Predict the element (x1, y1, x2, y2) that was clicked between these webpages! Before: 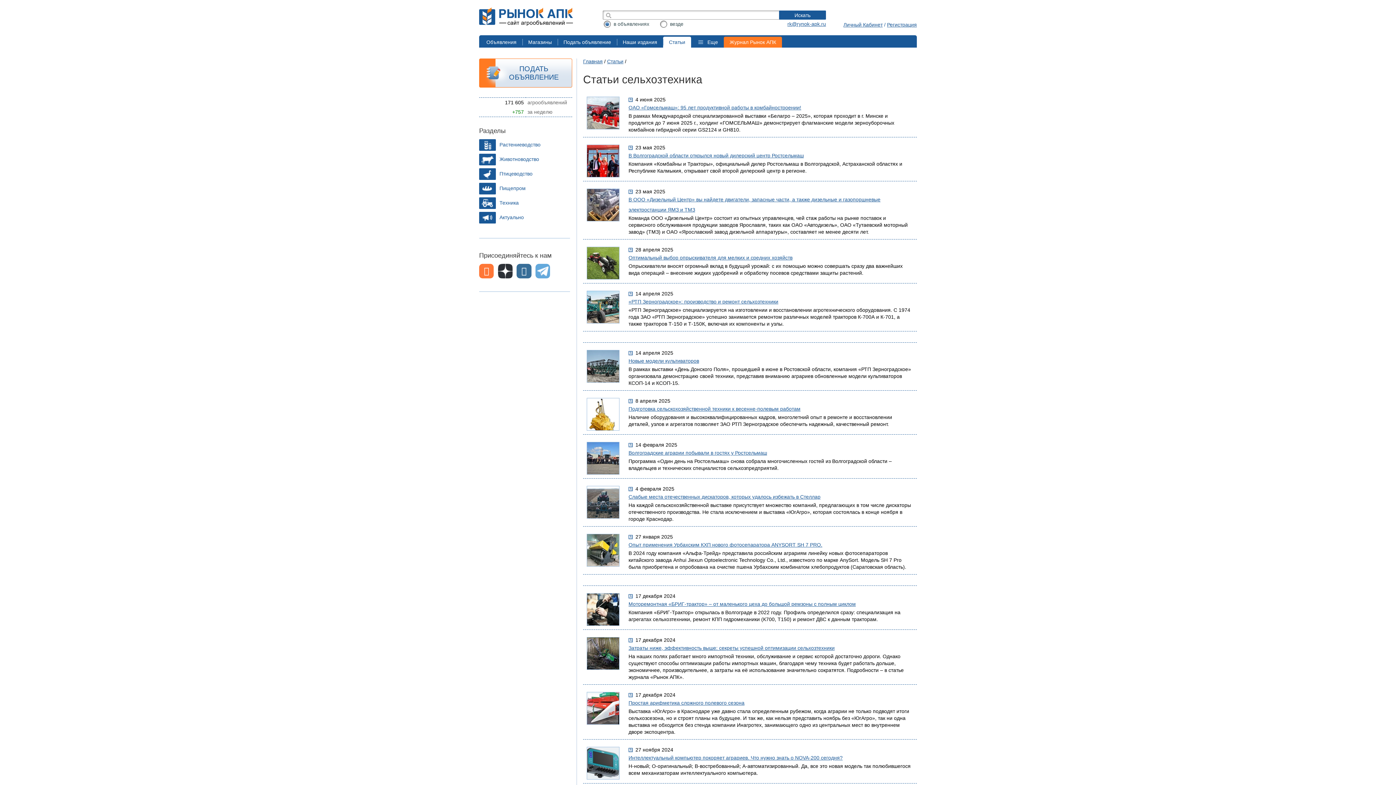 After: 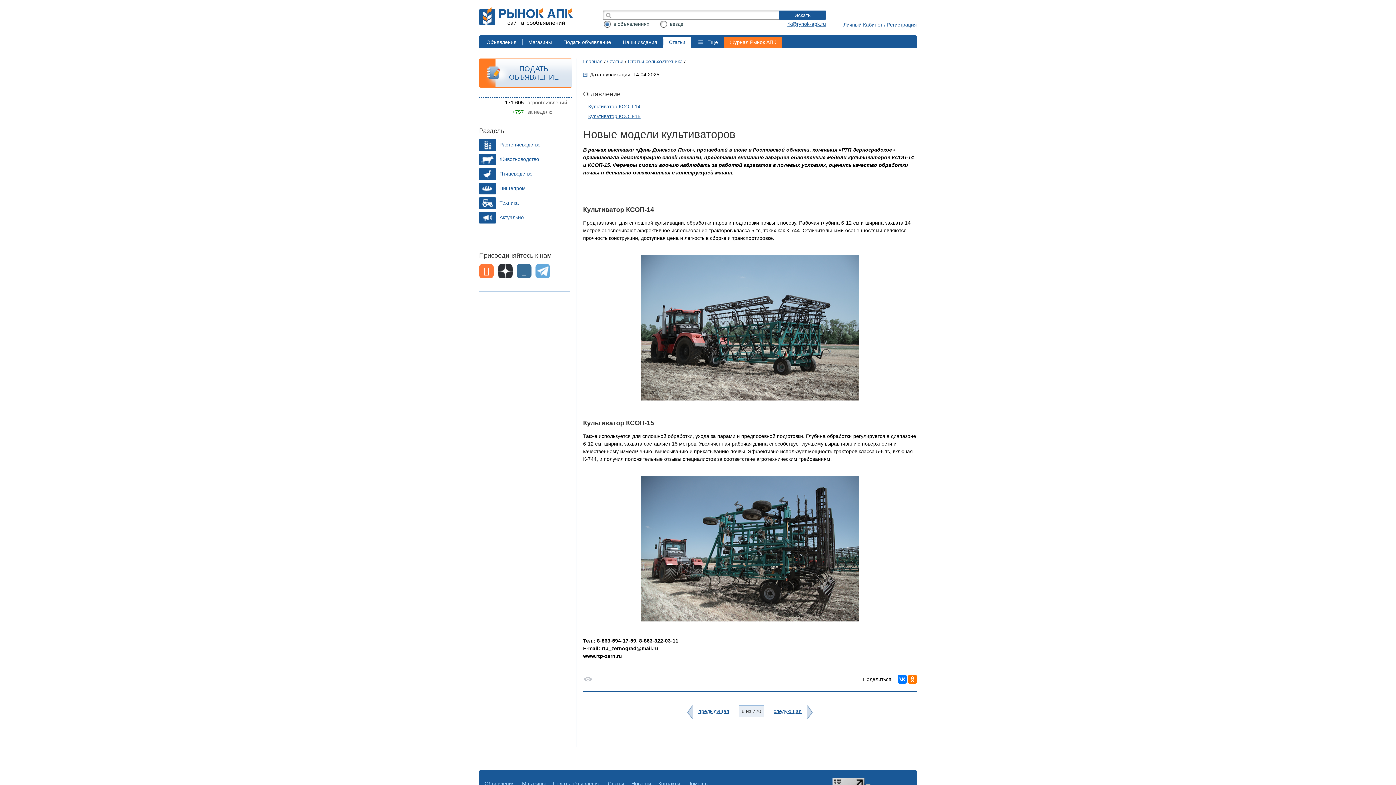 Action: label: Новые модели культиваторов bbox: (628, 358, 699, 364)